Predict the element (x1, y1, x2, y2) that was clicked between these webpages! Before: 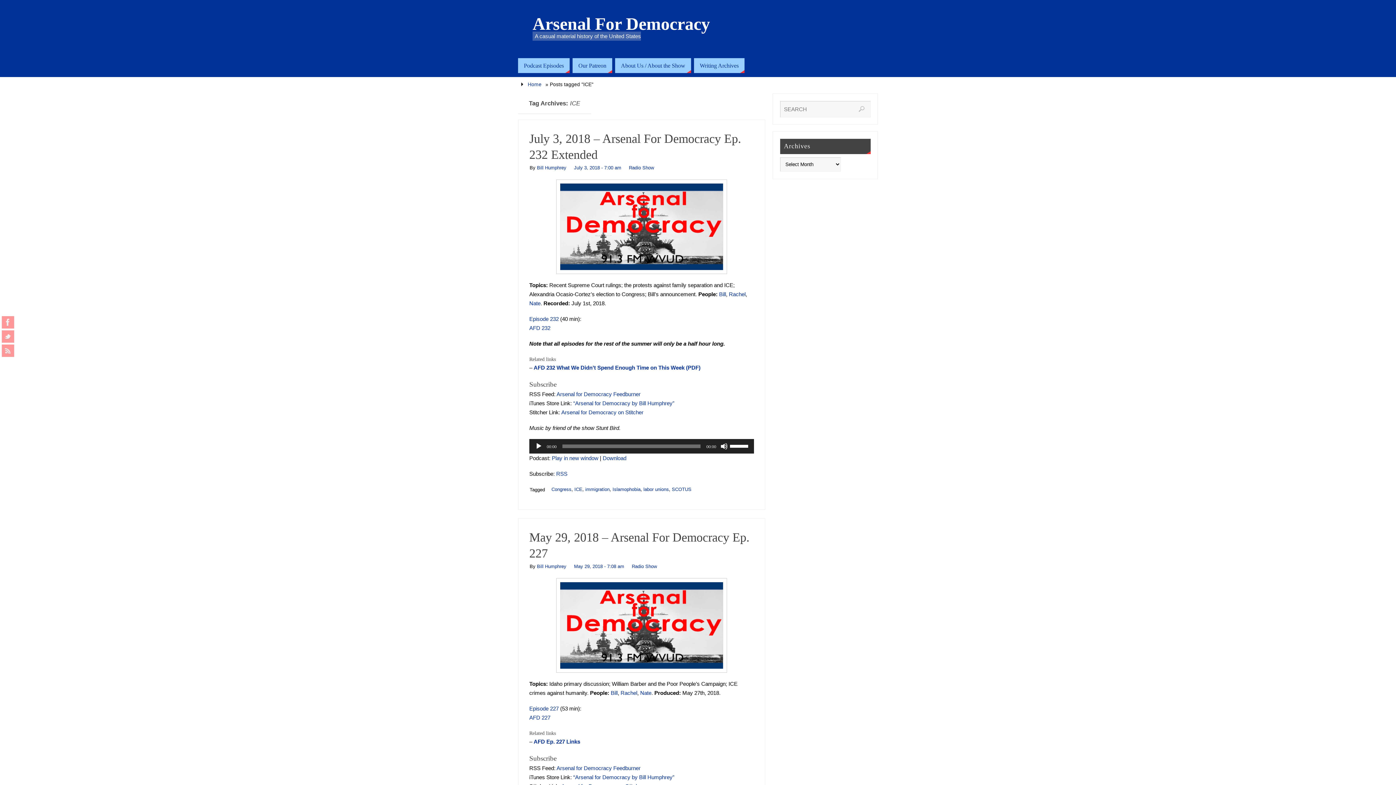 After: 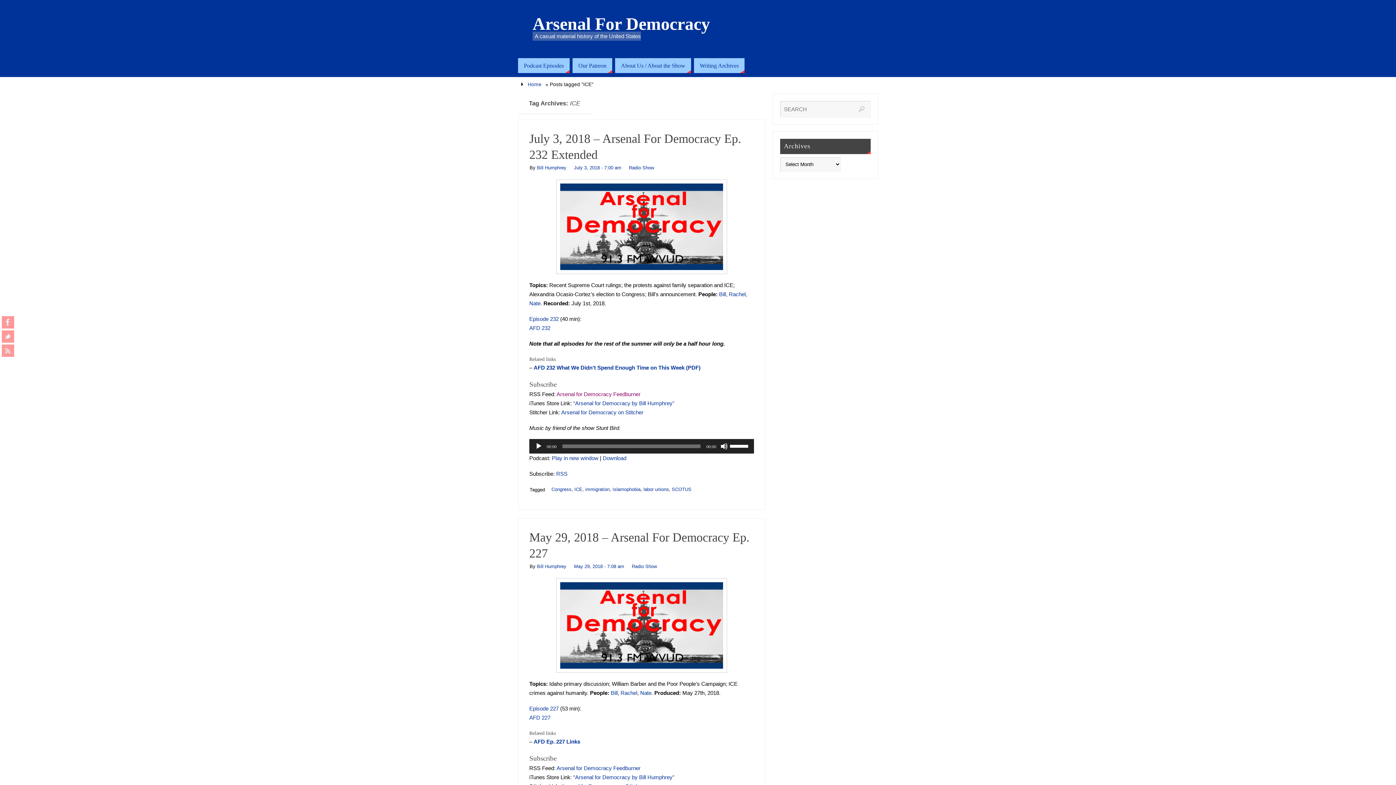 Action: bbox: (556, 391, 640, 397) label: Arsenal for Democracy Feedburner